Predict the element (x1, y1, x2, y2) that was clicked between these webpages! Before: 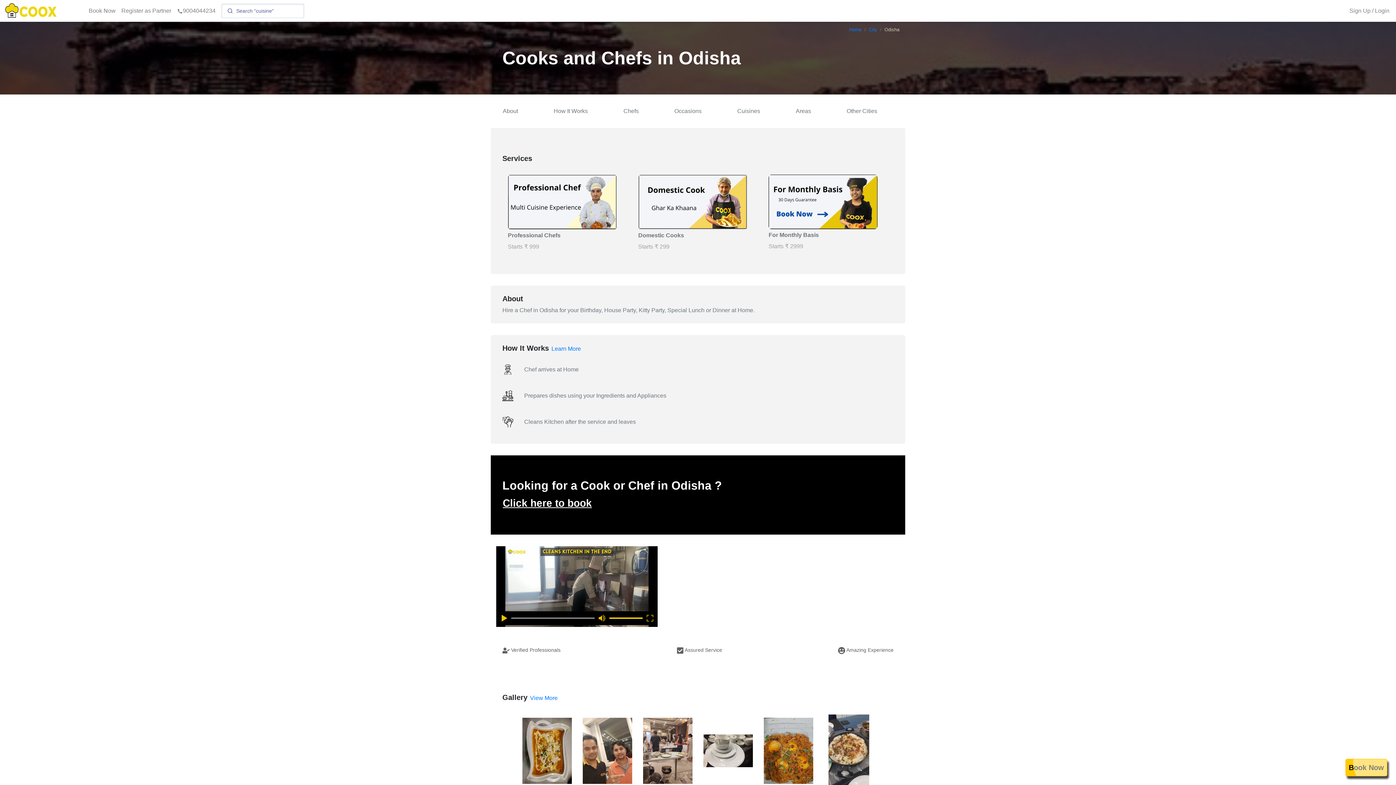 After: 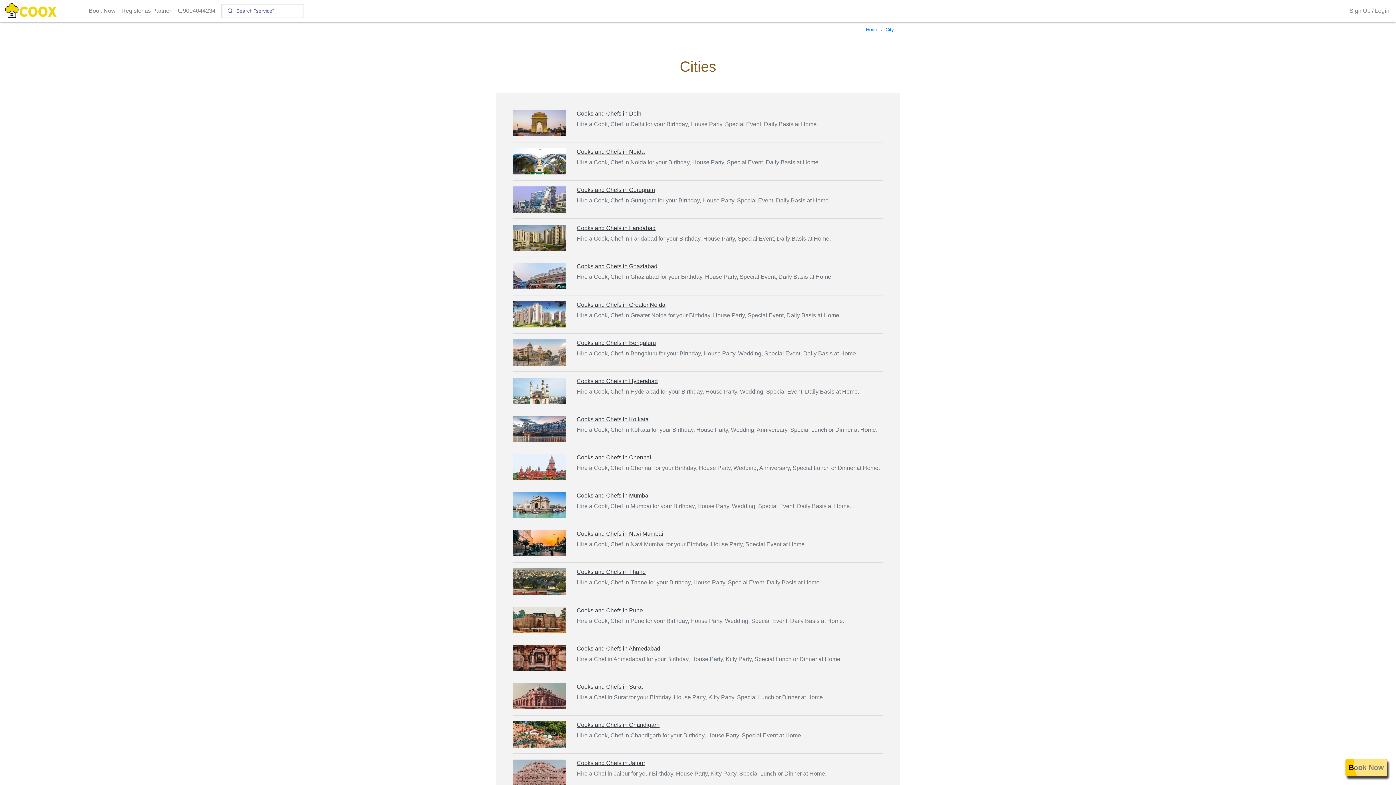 Action: bbox: (869, 26, 877, 32) label: City